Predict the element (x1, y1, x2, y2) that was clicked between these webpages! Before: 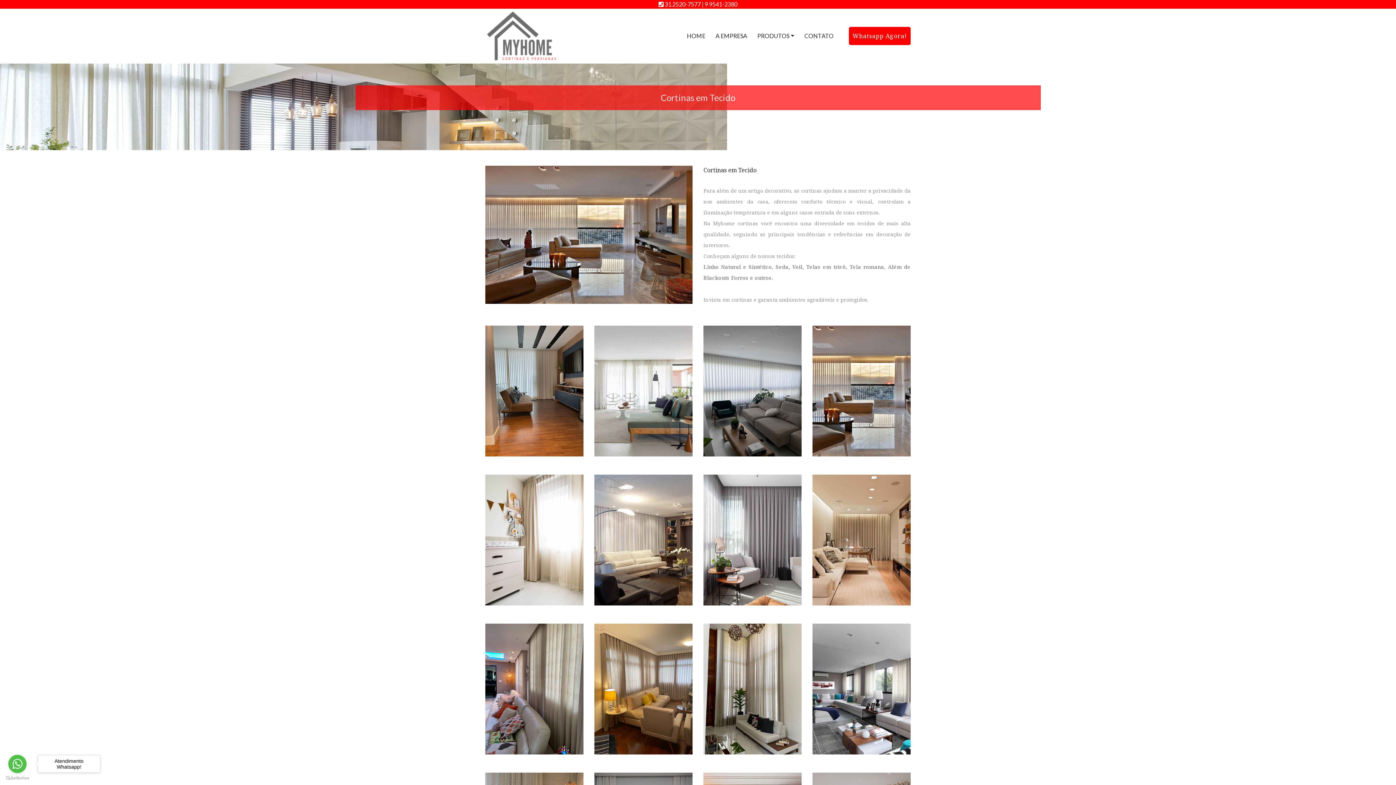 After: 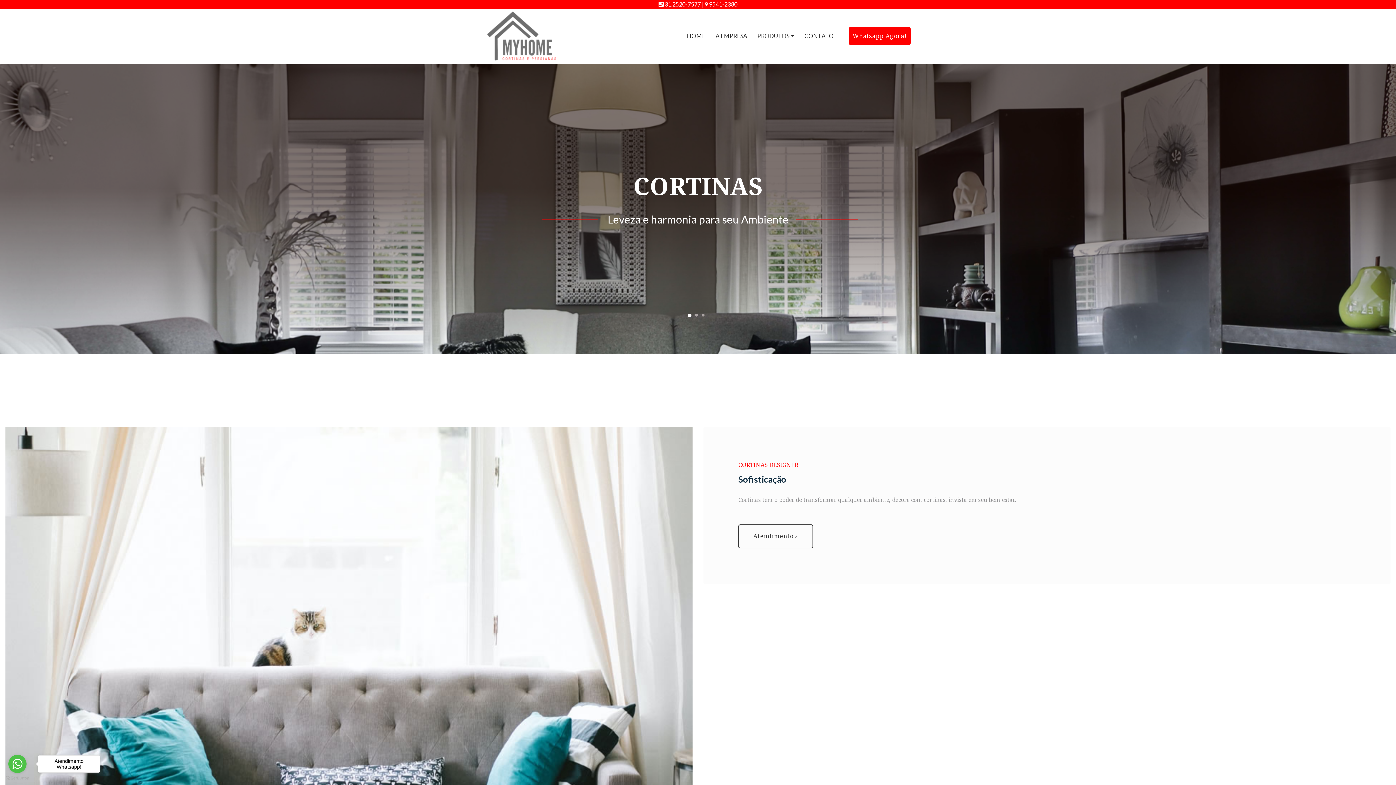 Action: bbox: (682, 30, 709, 41) label: HOME